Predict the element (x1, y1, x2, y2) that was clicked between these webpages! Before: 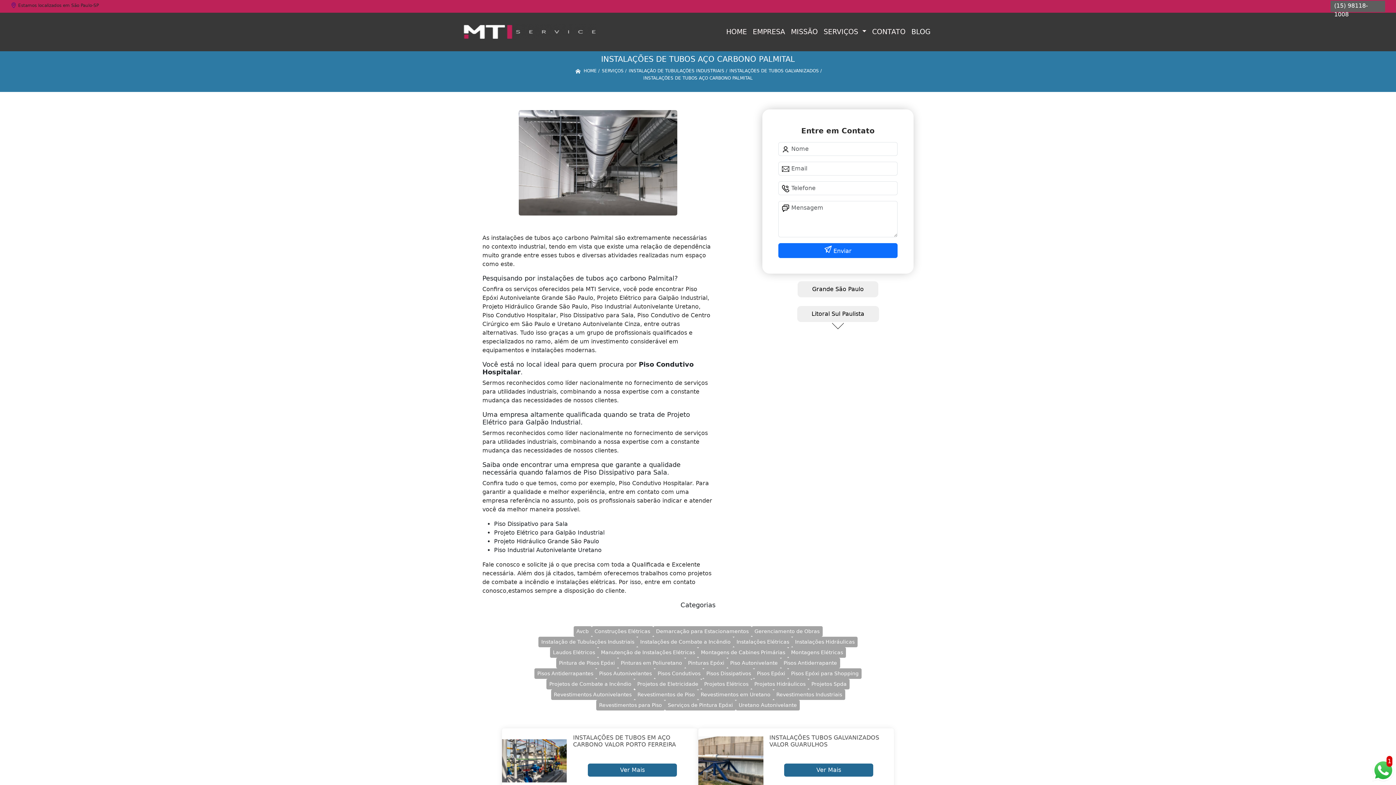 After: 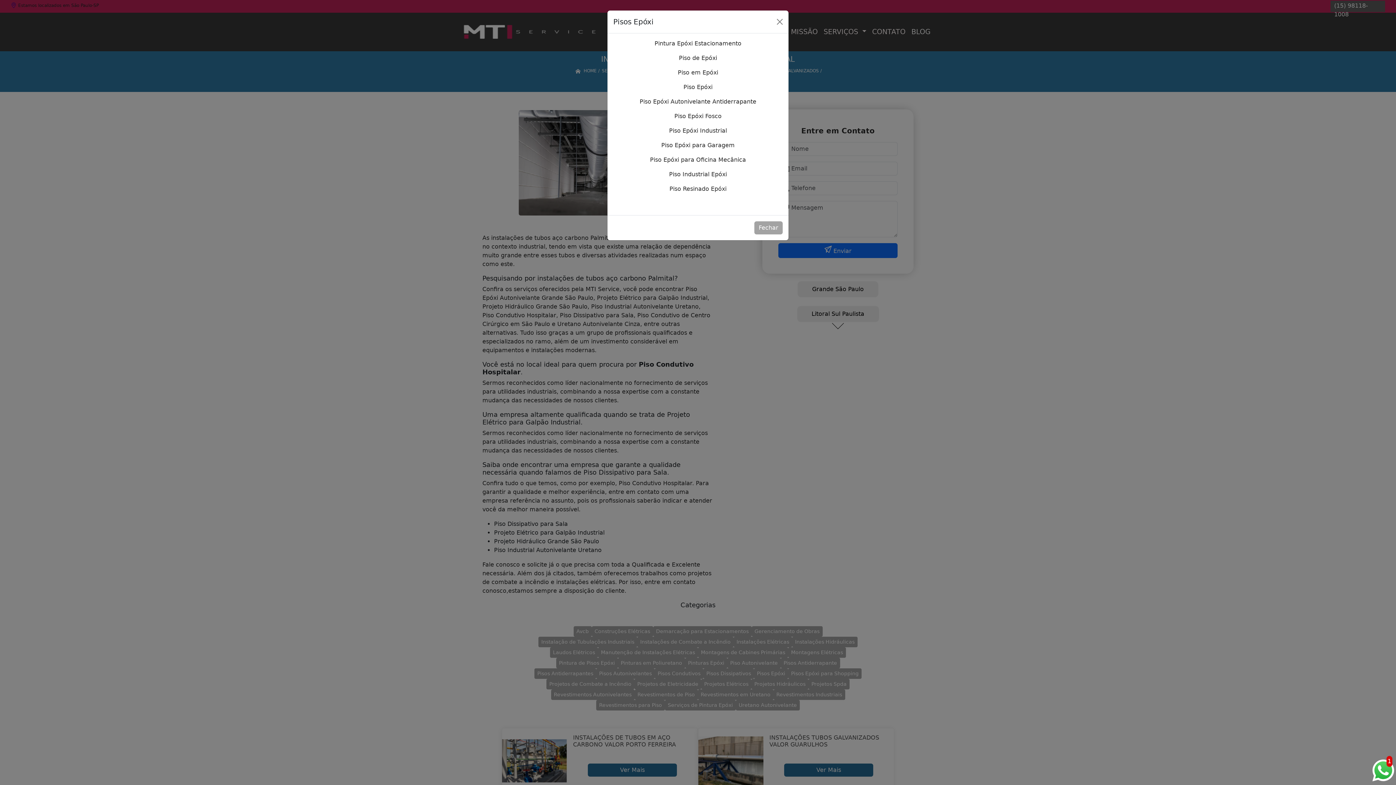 Action: label: Pisos Epóxi bbox: (754, 668, 788, 679)